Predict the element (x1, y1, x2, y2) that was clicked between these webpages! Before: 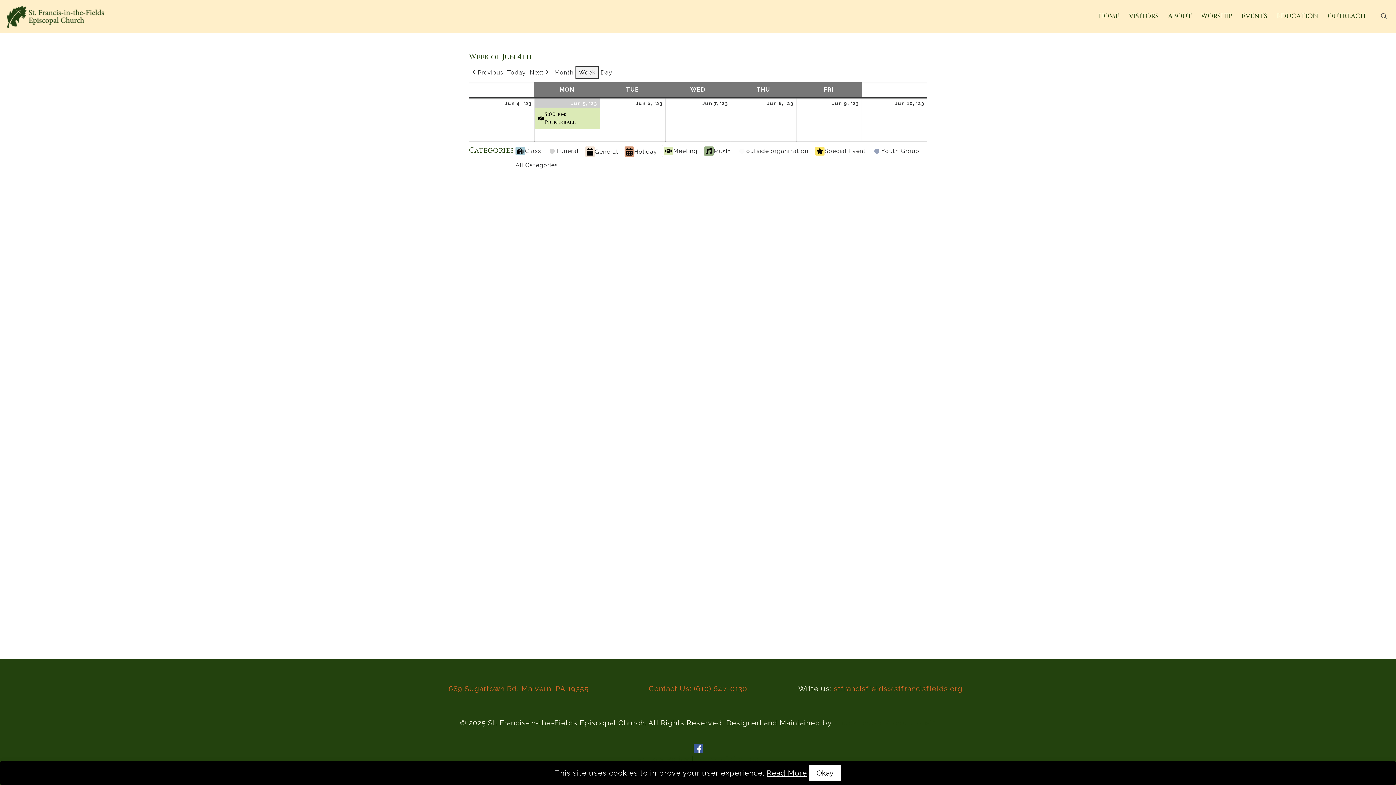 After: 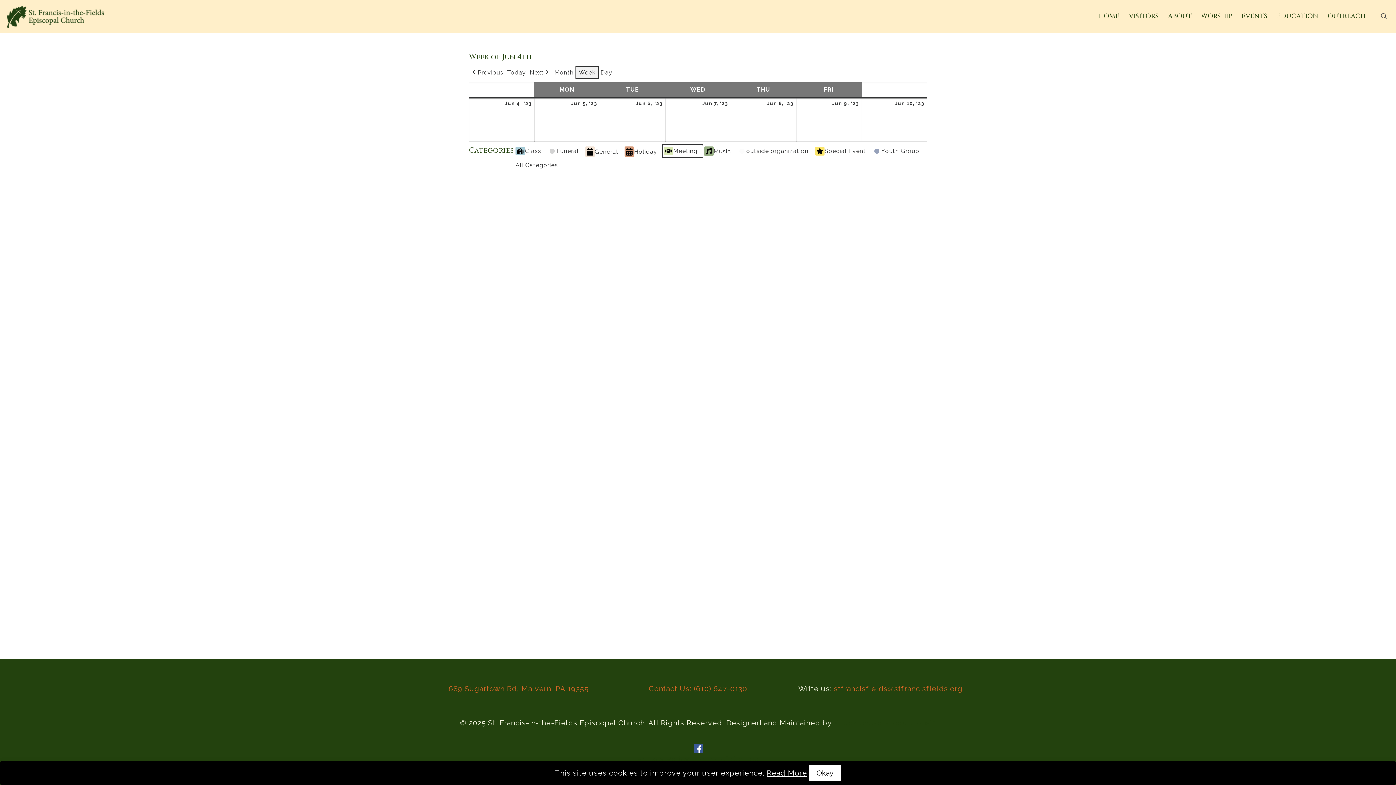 Action: label: Meeting bbox: (662, 144, 702, 157)